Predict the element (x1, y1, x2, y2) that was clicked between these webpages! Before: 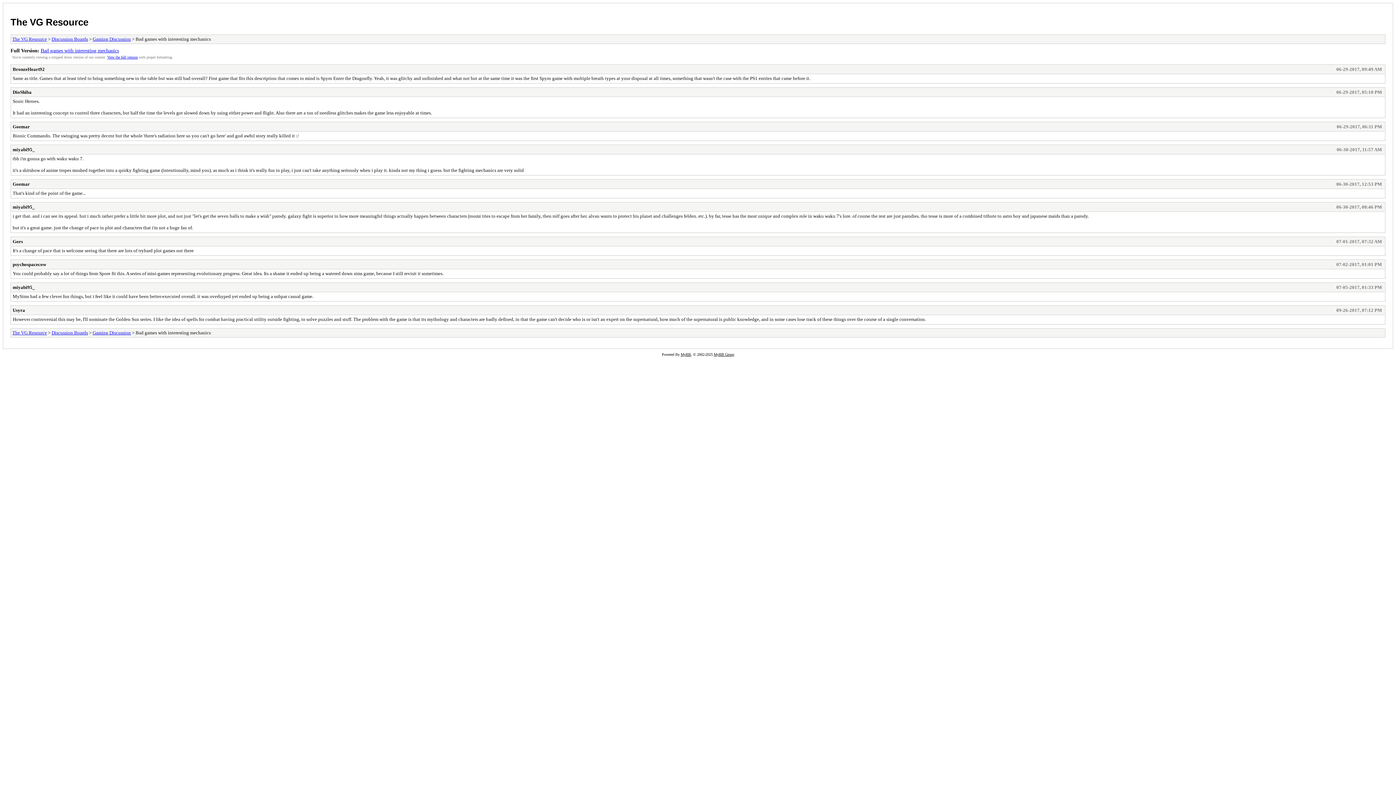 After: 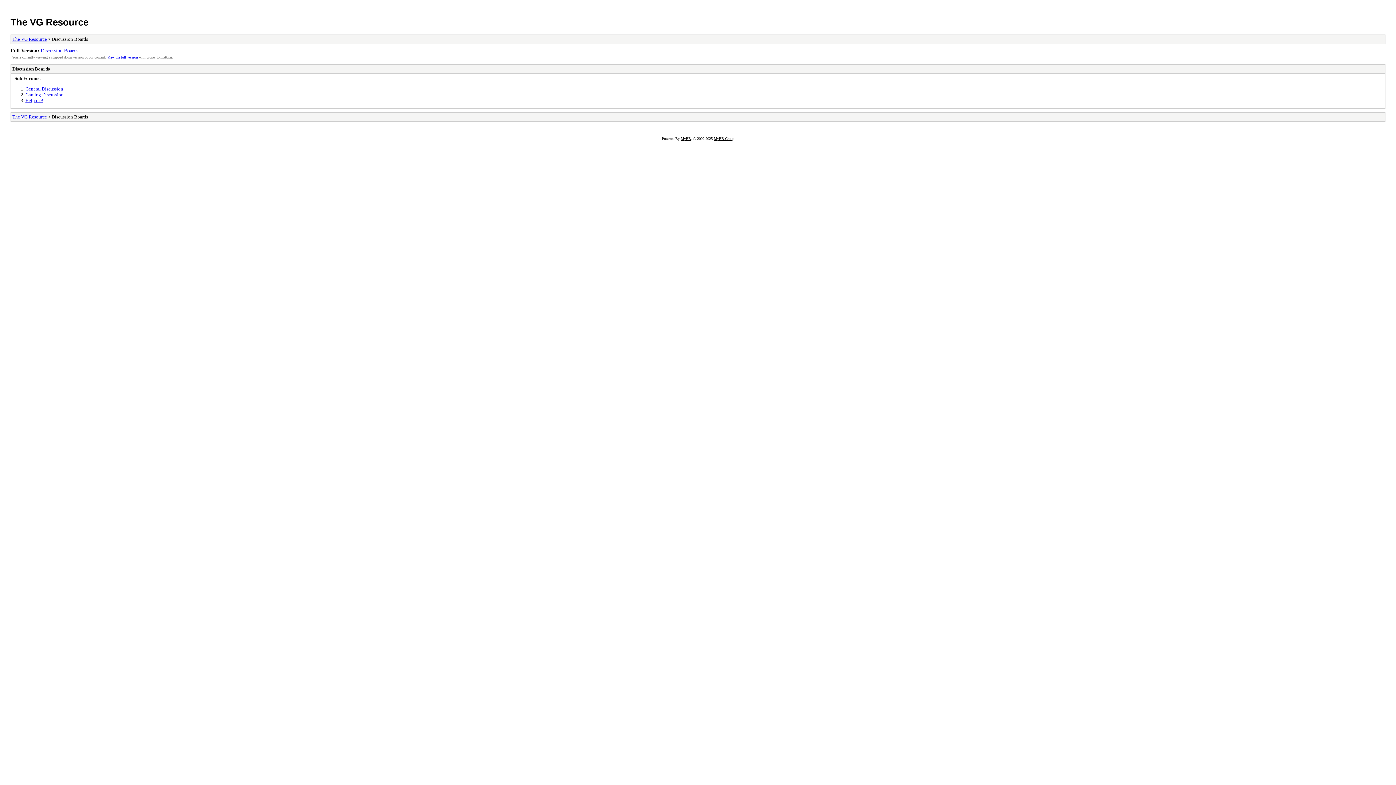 Action: label: Discussion Boards bbox: (51, 330, 88, 335)